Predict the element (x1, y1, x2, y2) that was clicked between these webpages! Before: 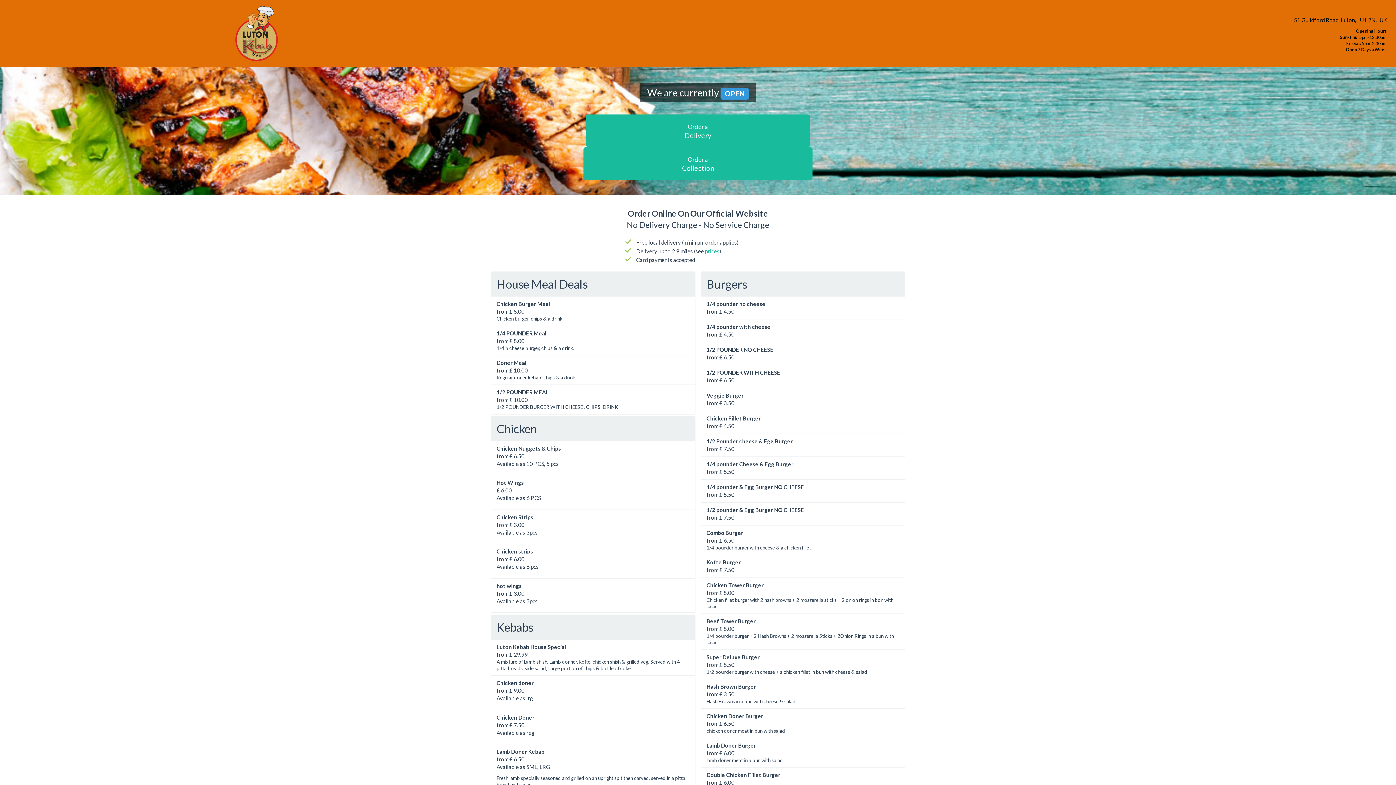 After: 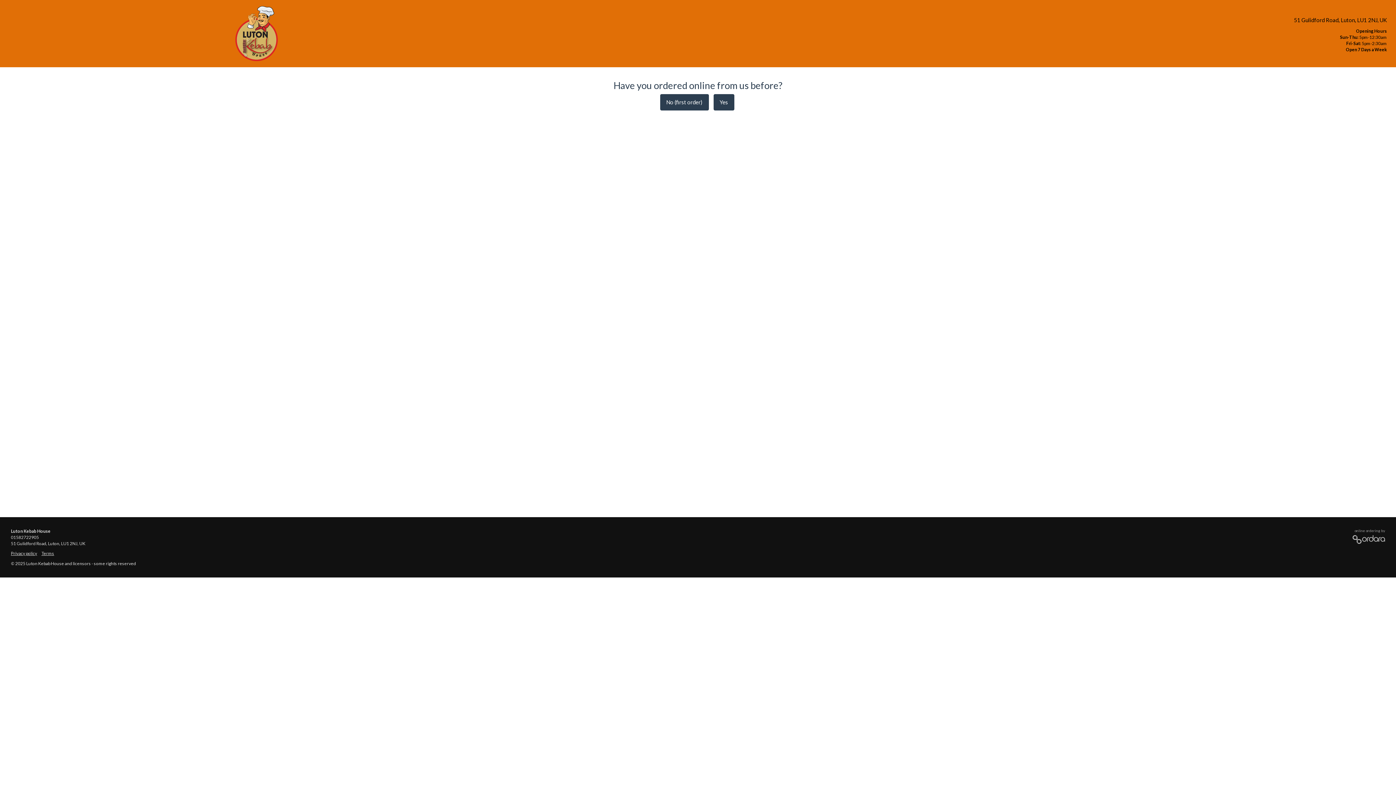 Action: bbox: (583, 147, 812, 180) label: Order a
Collection